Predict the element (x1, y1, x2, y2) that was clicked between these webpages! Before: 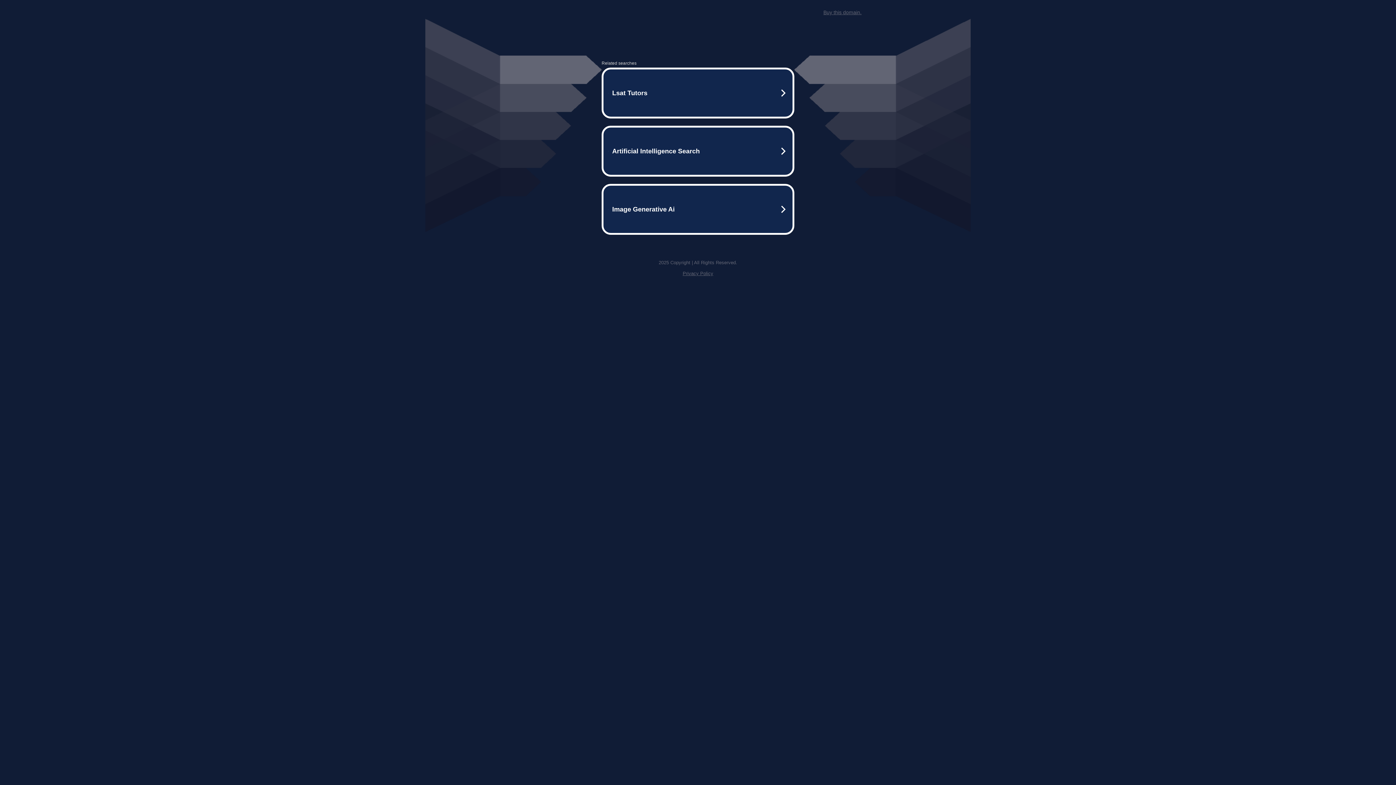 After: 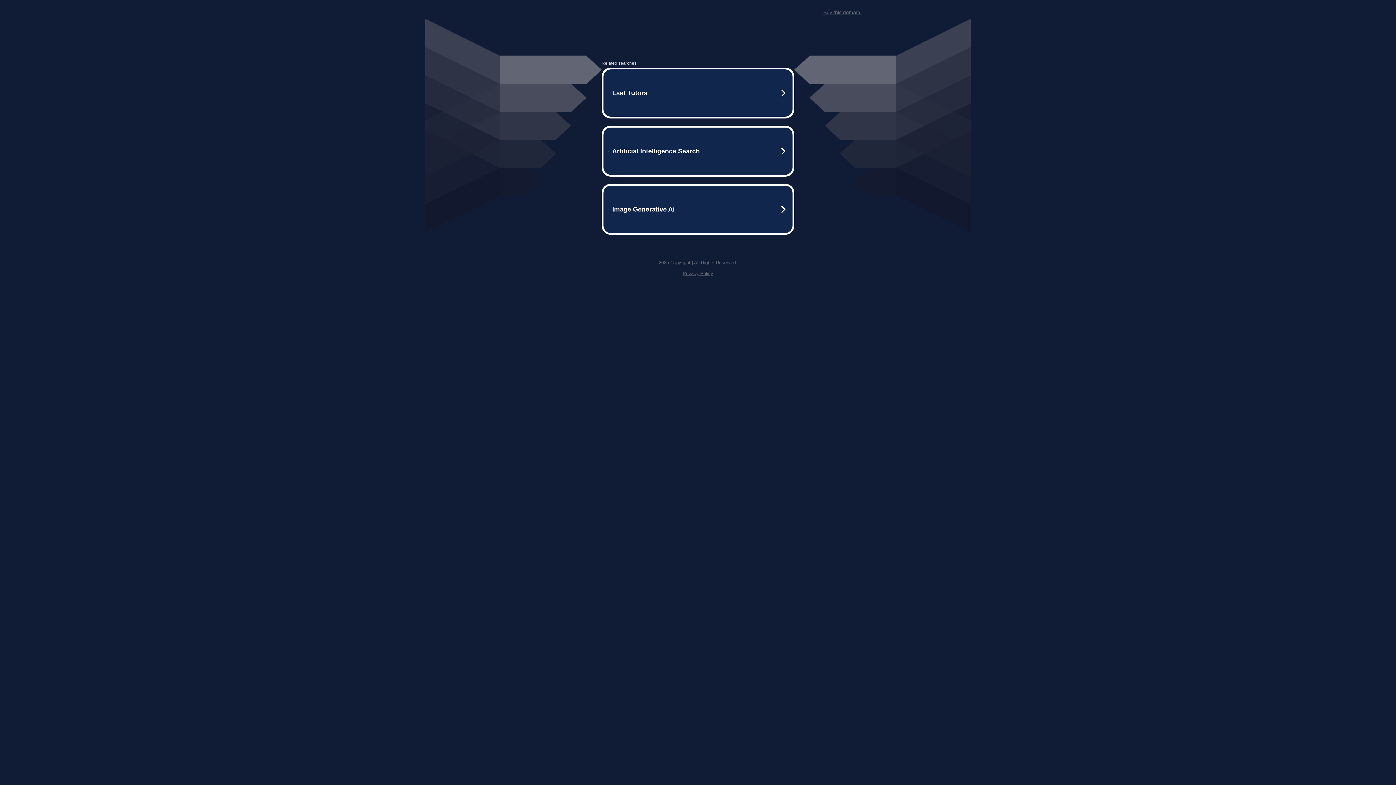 Action: bbox: (823, 9, 861, 15) label: Buy this domain.